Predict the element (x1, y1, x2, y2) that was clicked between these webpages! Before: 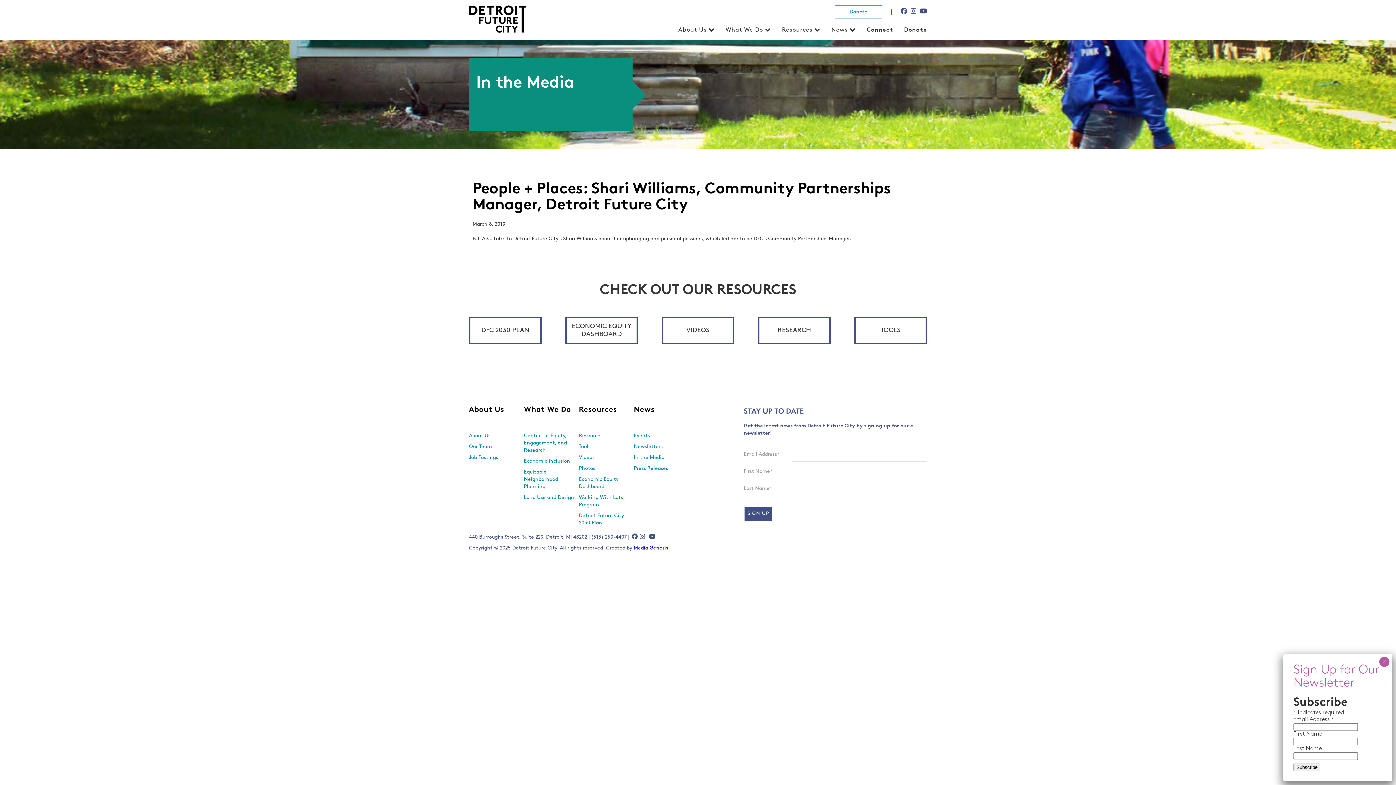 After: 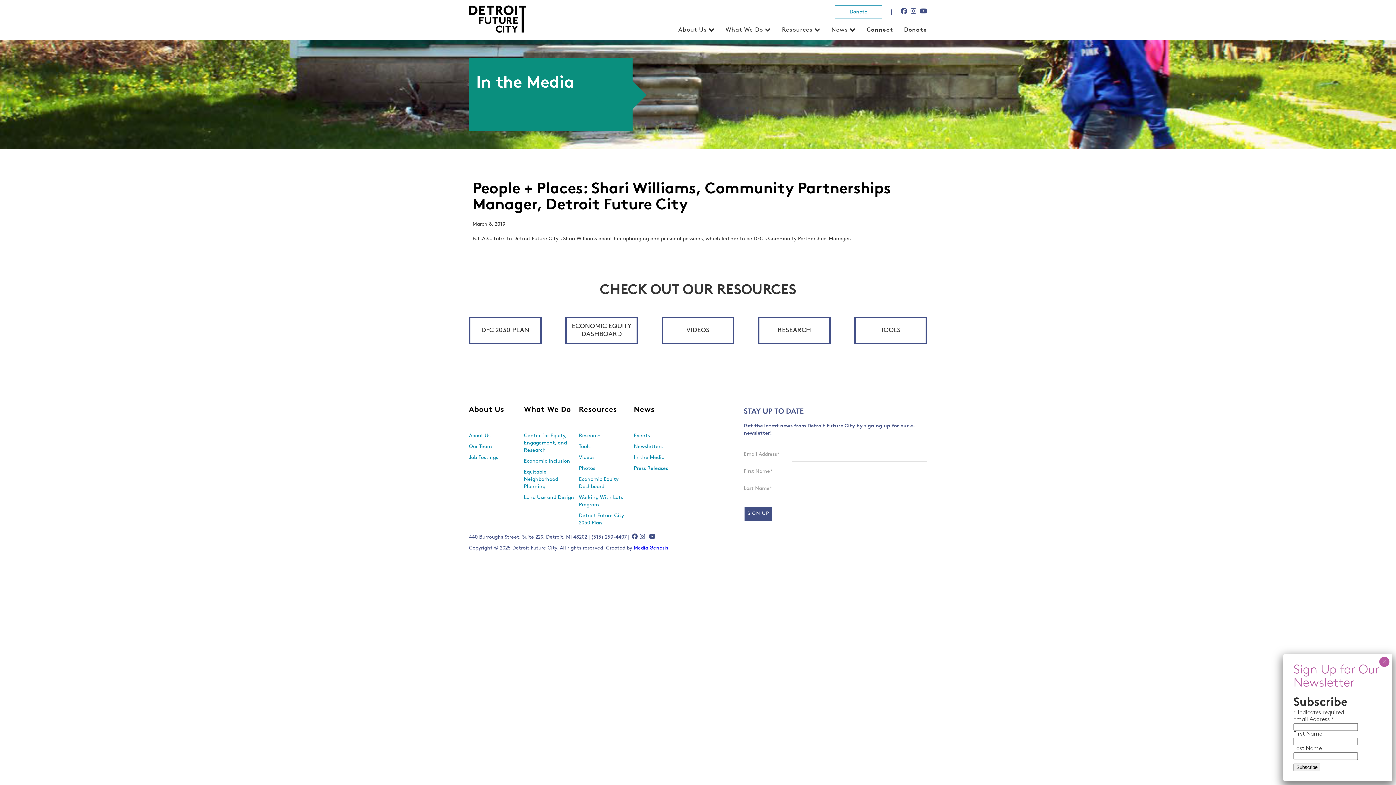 Action: bbox: (632, 532, 637, 540)